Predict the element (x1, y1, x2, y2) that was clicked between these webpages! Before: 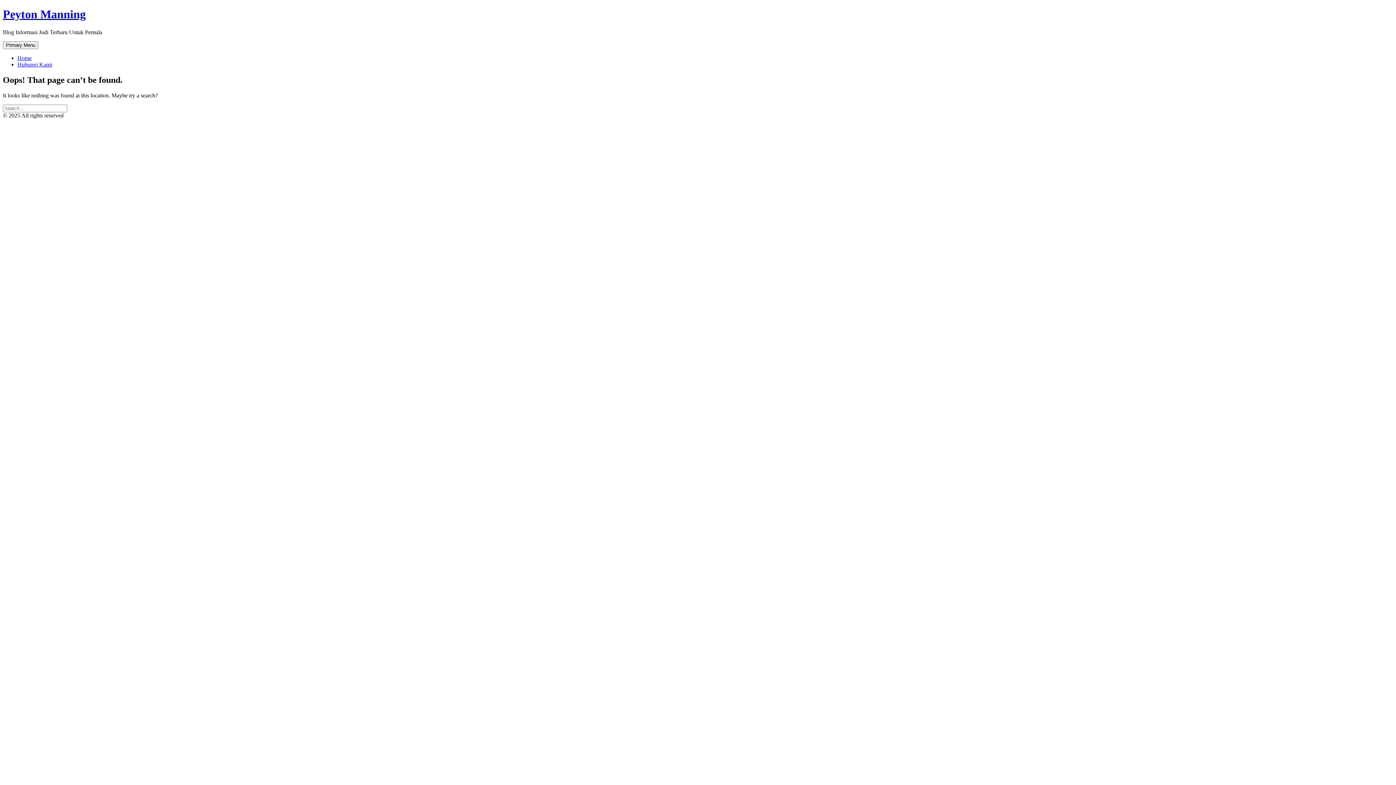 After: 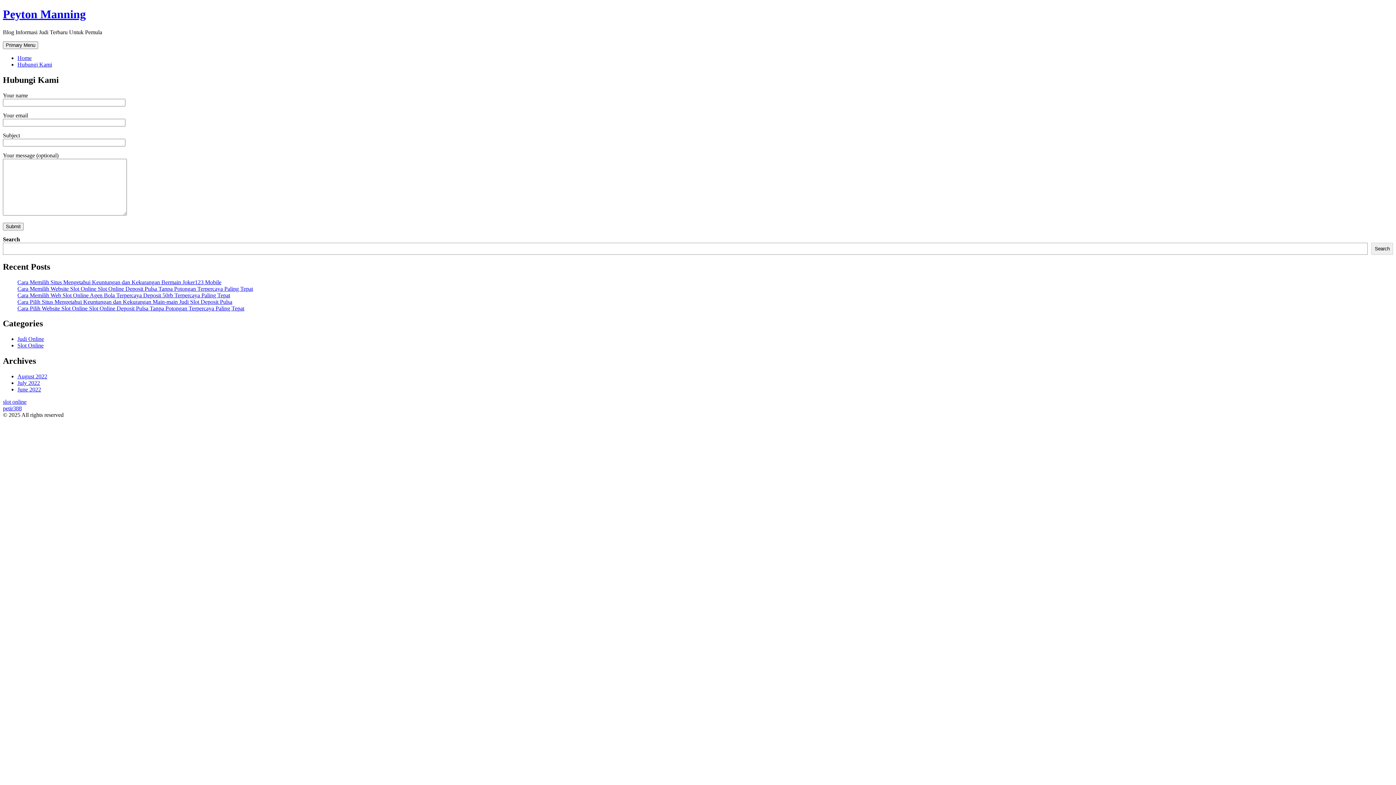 Action: label: Hubungi Kami bbox: (17, 61, 52, 67)